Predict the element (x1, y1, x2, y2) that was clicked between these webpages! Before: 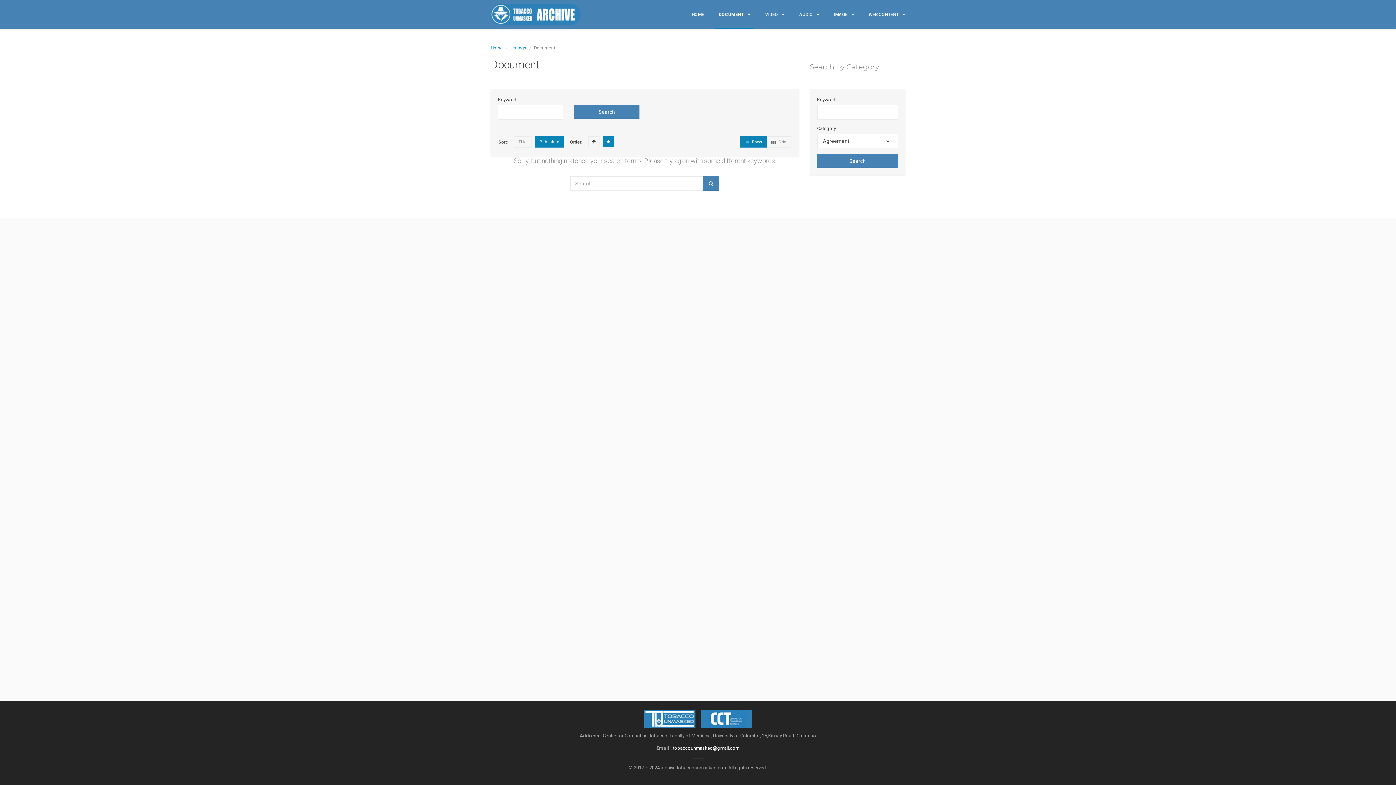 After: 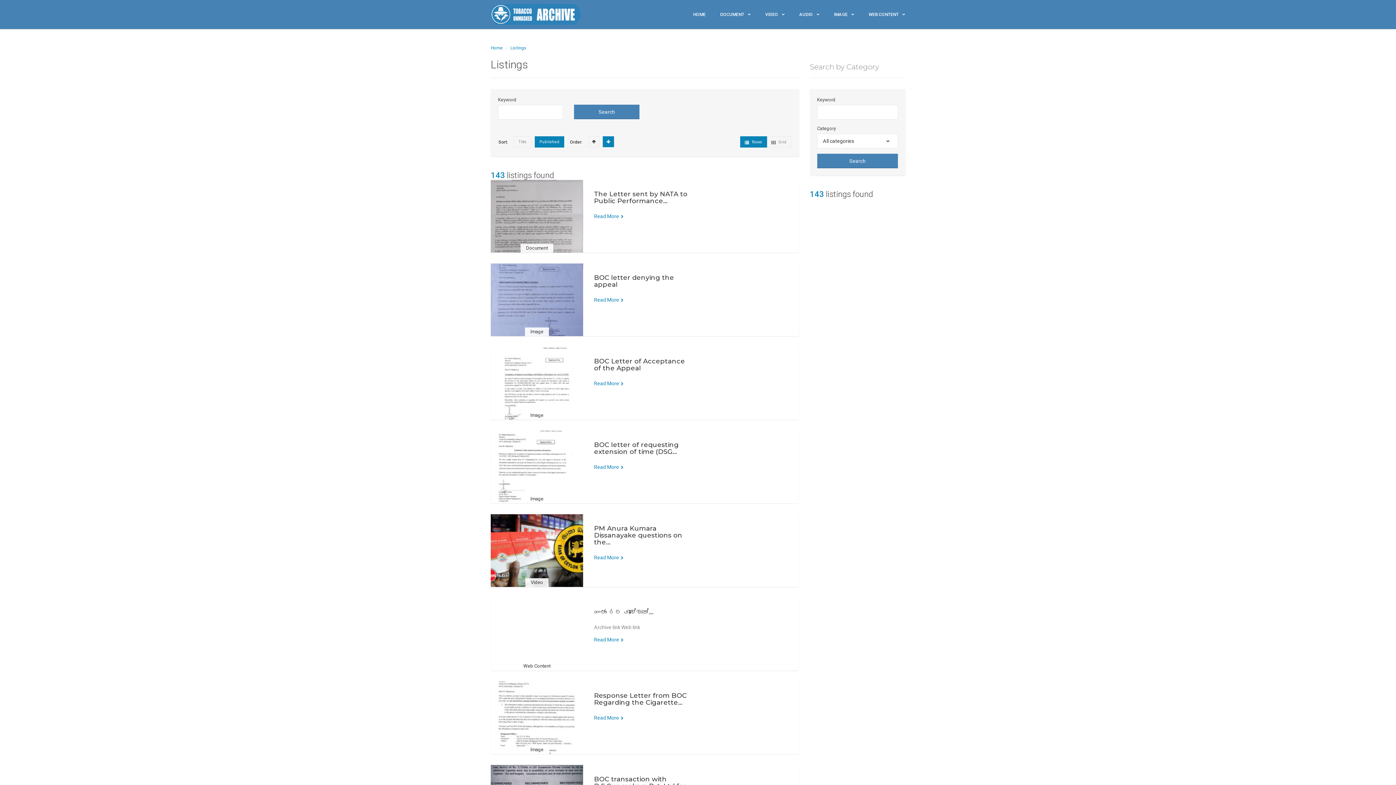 Action: label: Listings bbox: (510, 45, 526, 50)